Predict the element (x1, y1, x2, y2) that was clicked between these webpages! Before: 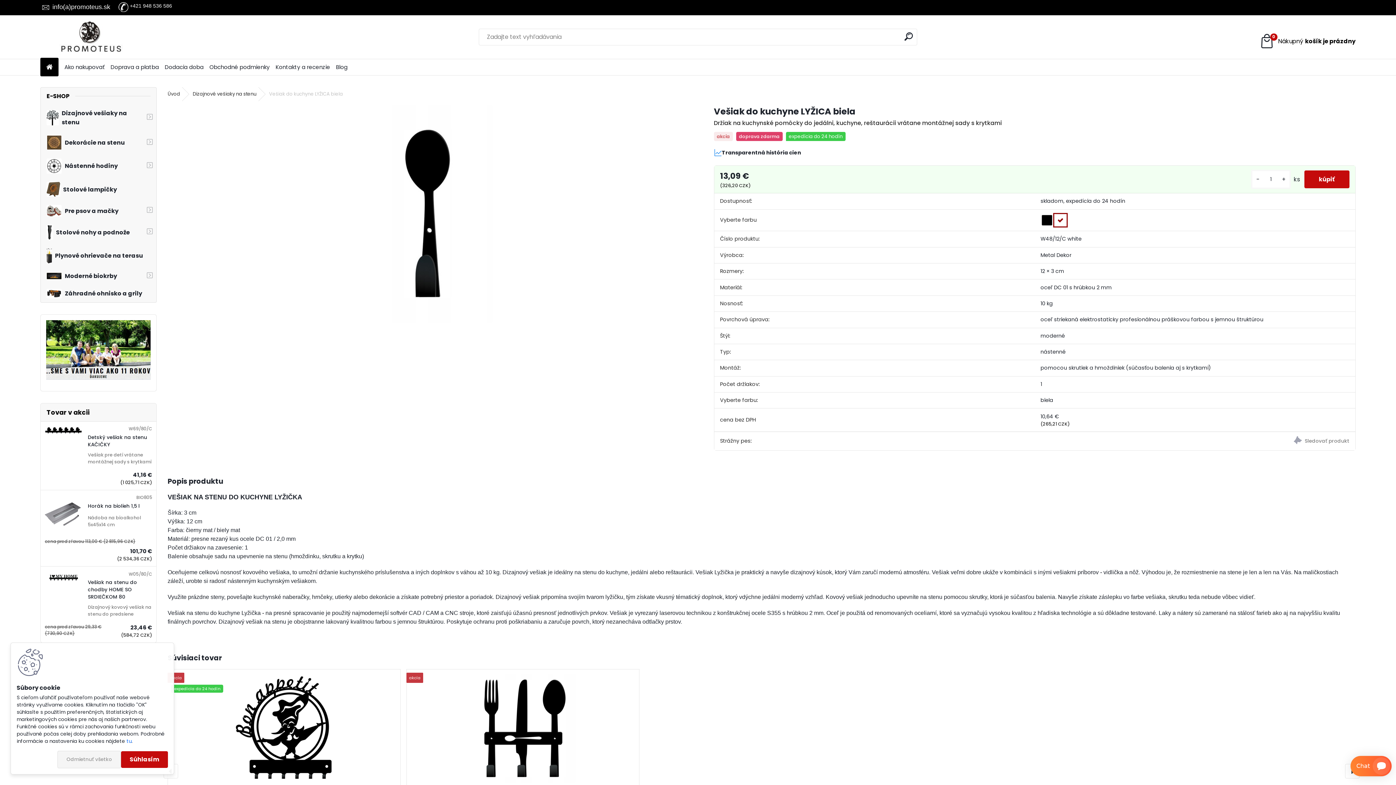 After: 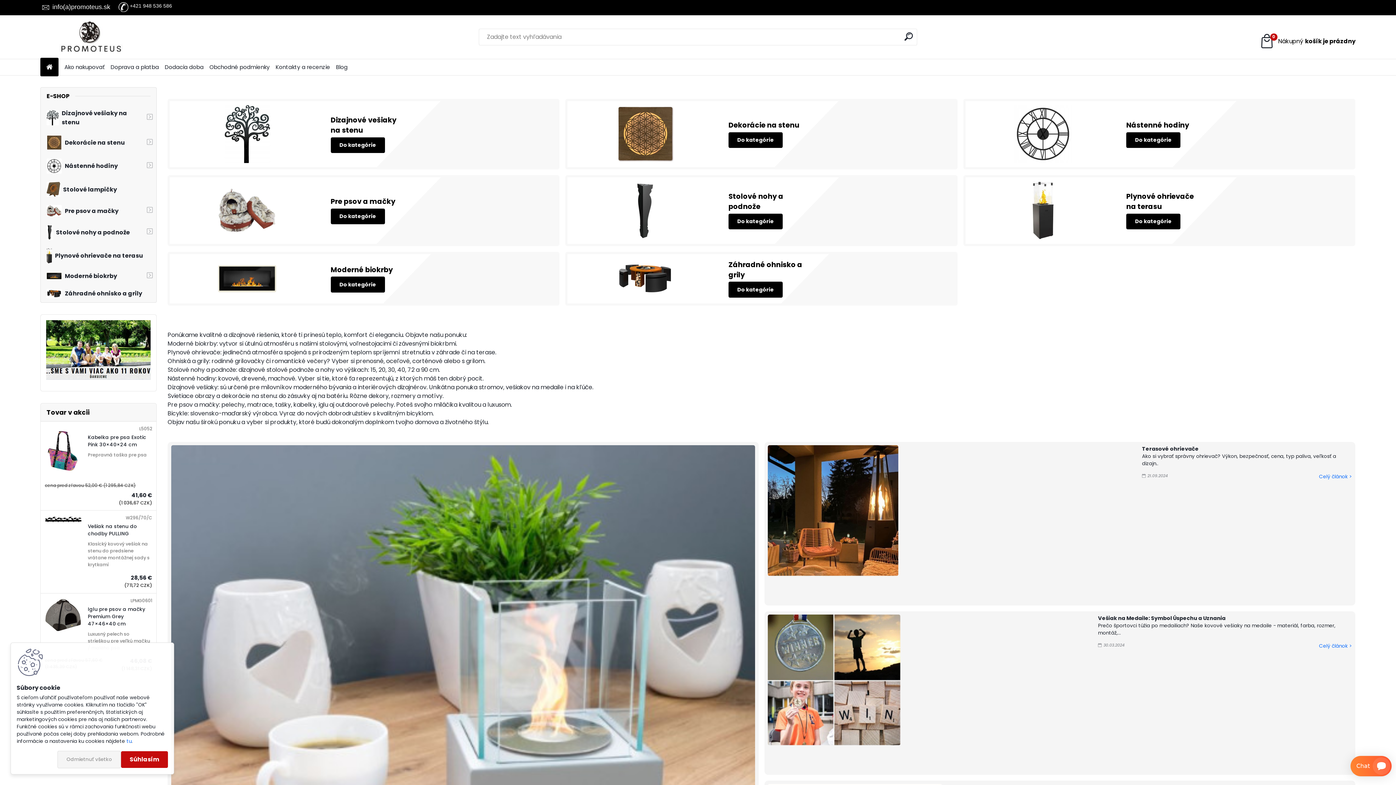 Action: bbox: (40, 59, 58, 75)